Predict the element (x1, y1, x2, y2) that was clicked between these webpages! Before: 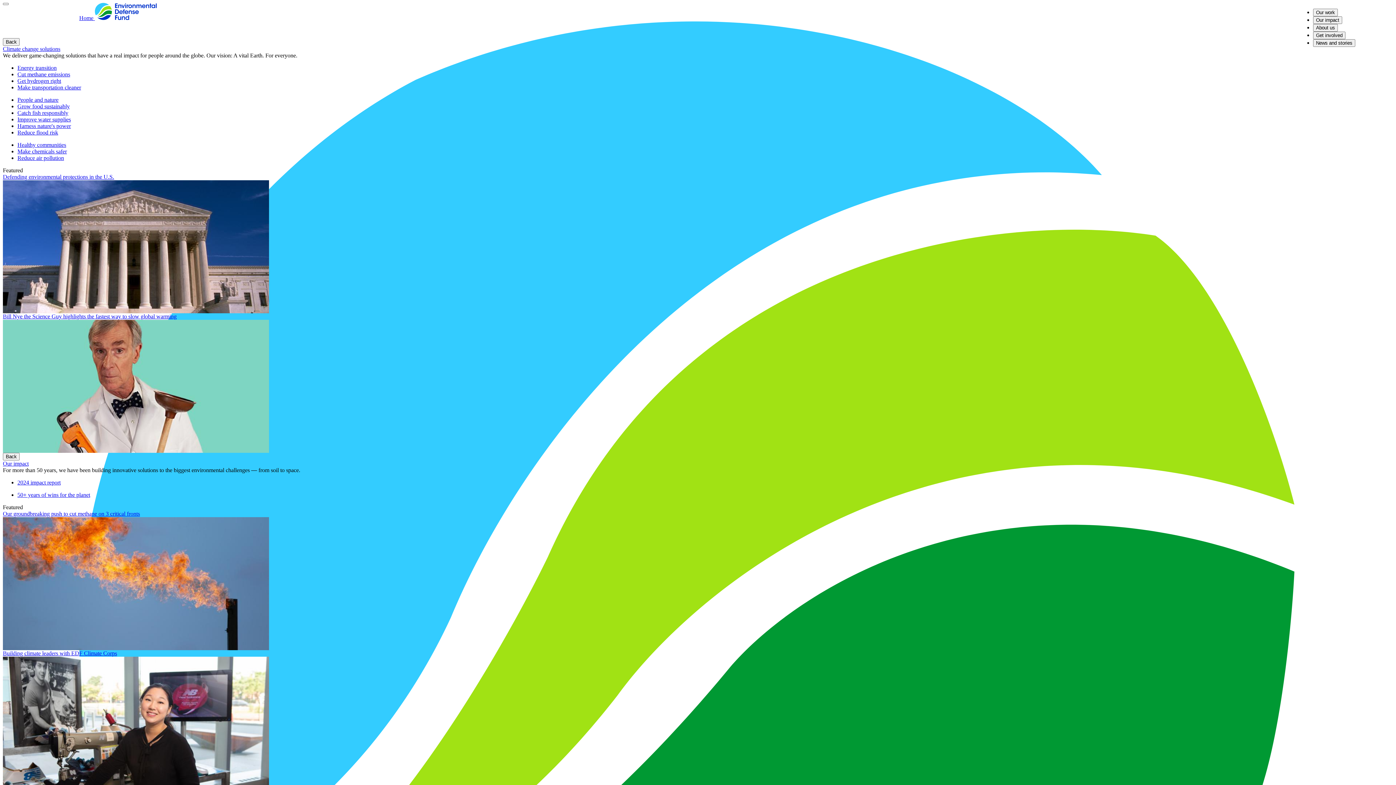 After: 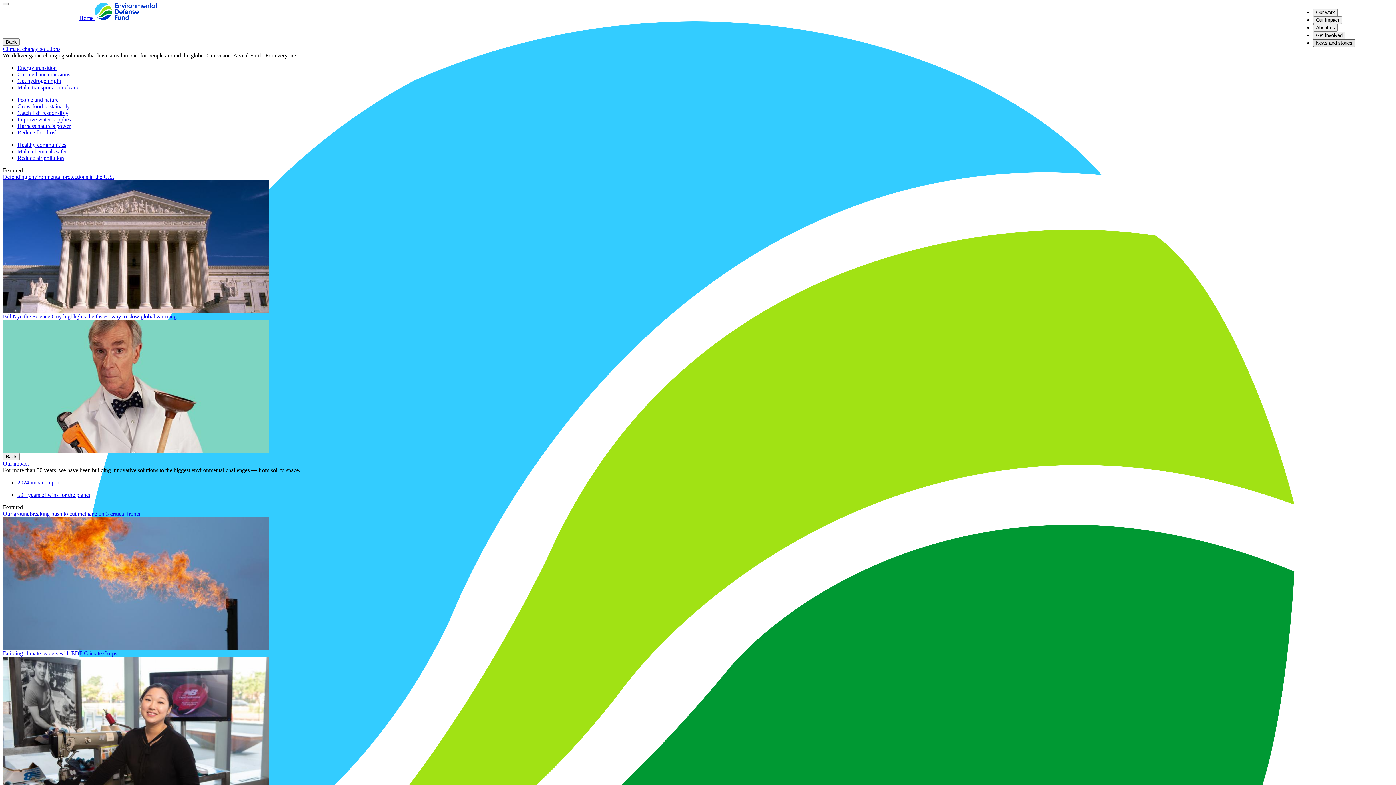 Action: label: News and stories bbox: (1313, 39, 1355, 46)